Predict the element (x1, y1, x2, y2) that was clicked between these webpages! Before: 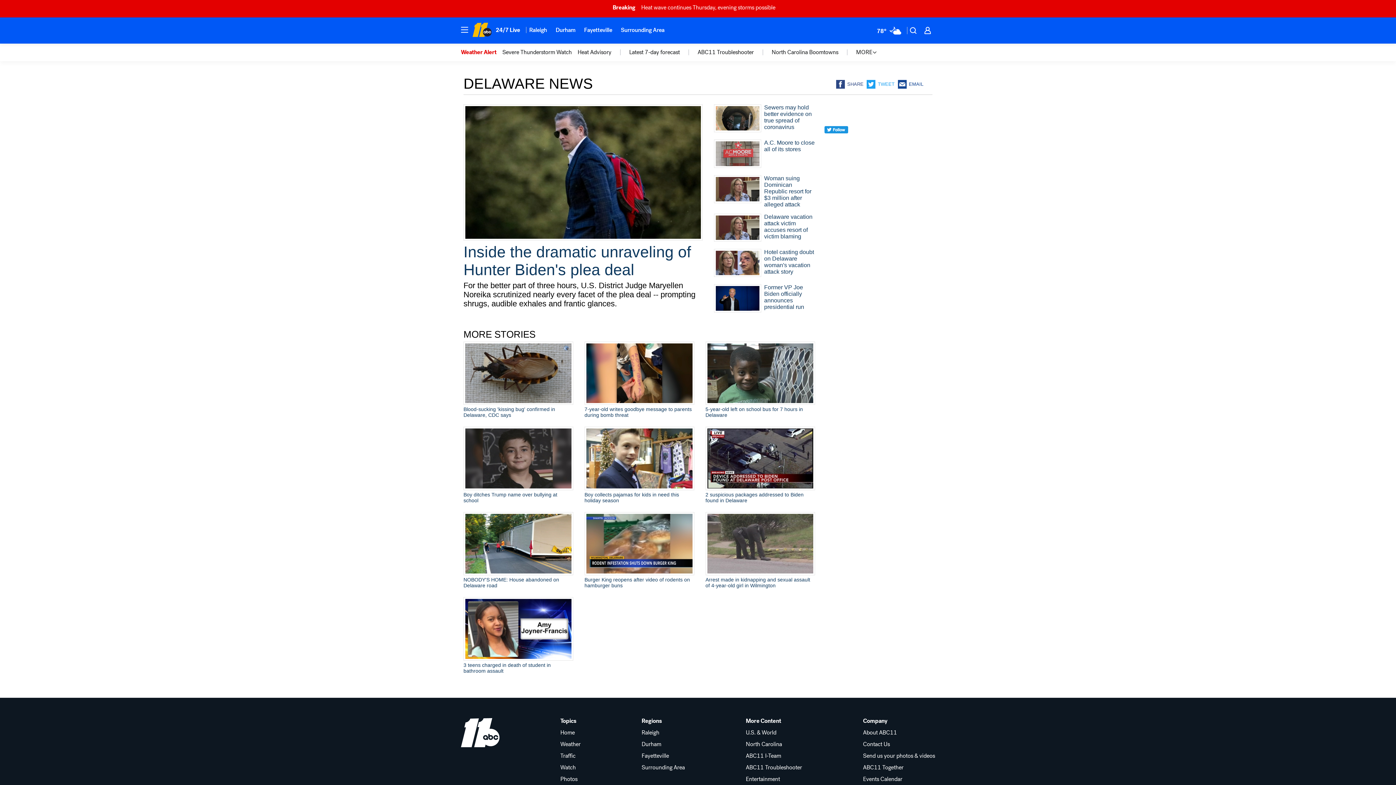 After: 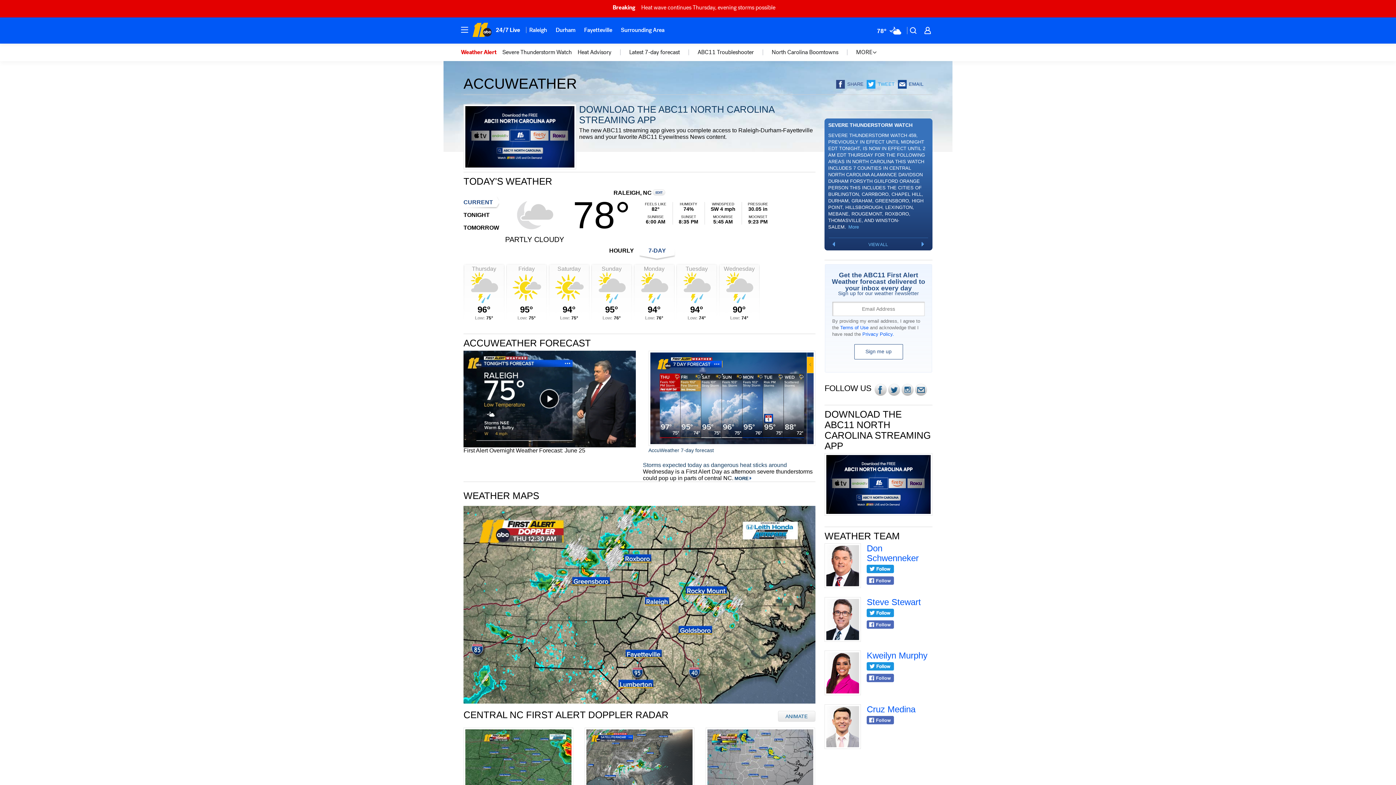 Action: bbox: (560, 741, 580, 747) label: Weather